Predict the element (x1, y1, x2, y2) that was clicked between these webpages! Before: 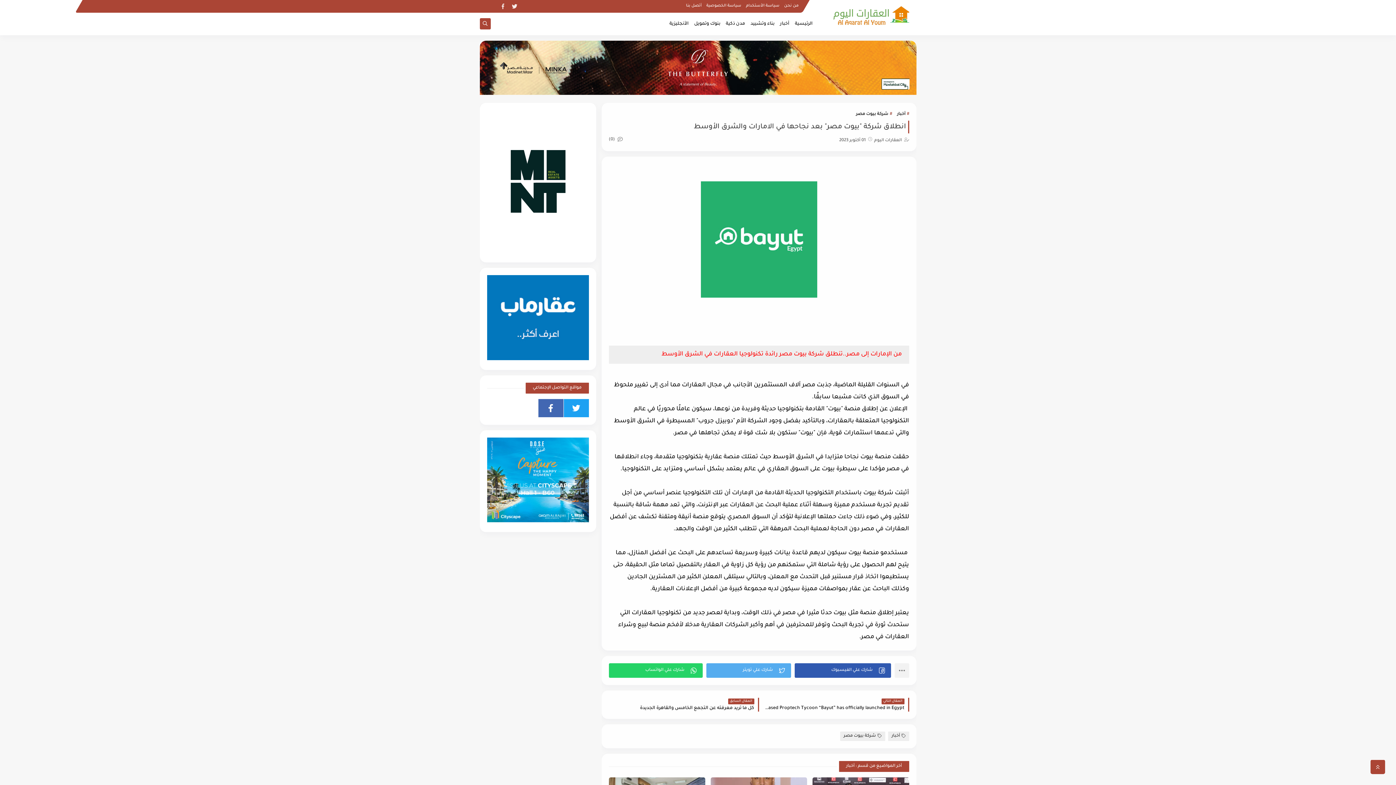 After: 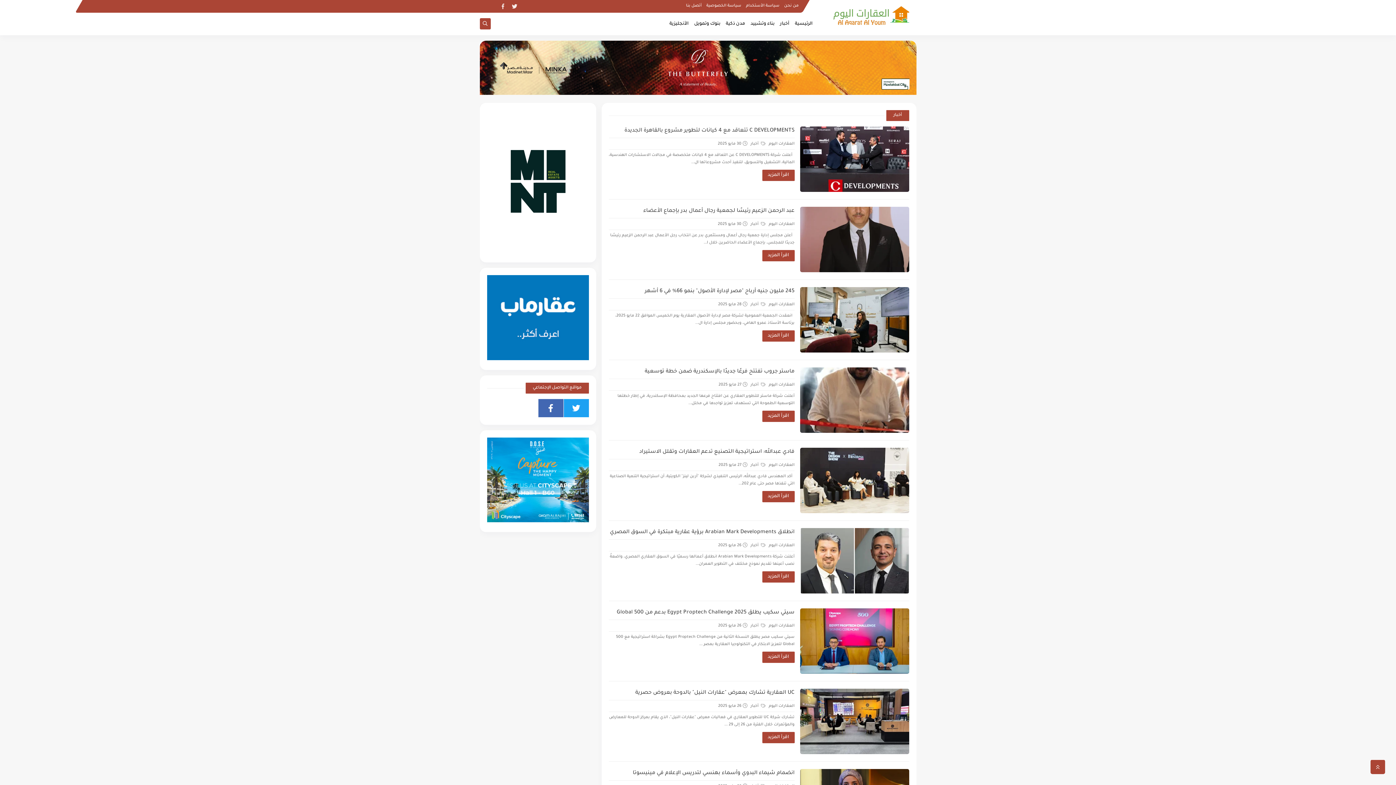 Action: bbox: (888, 732, 909, 741) label: أخبار